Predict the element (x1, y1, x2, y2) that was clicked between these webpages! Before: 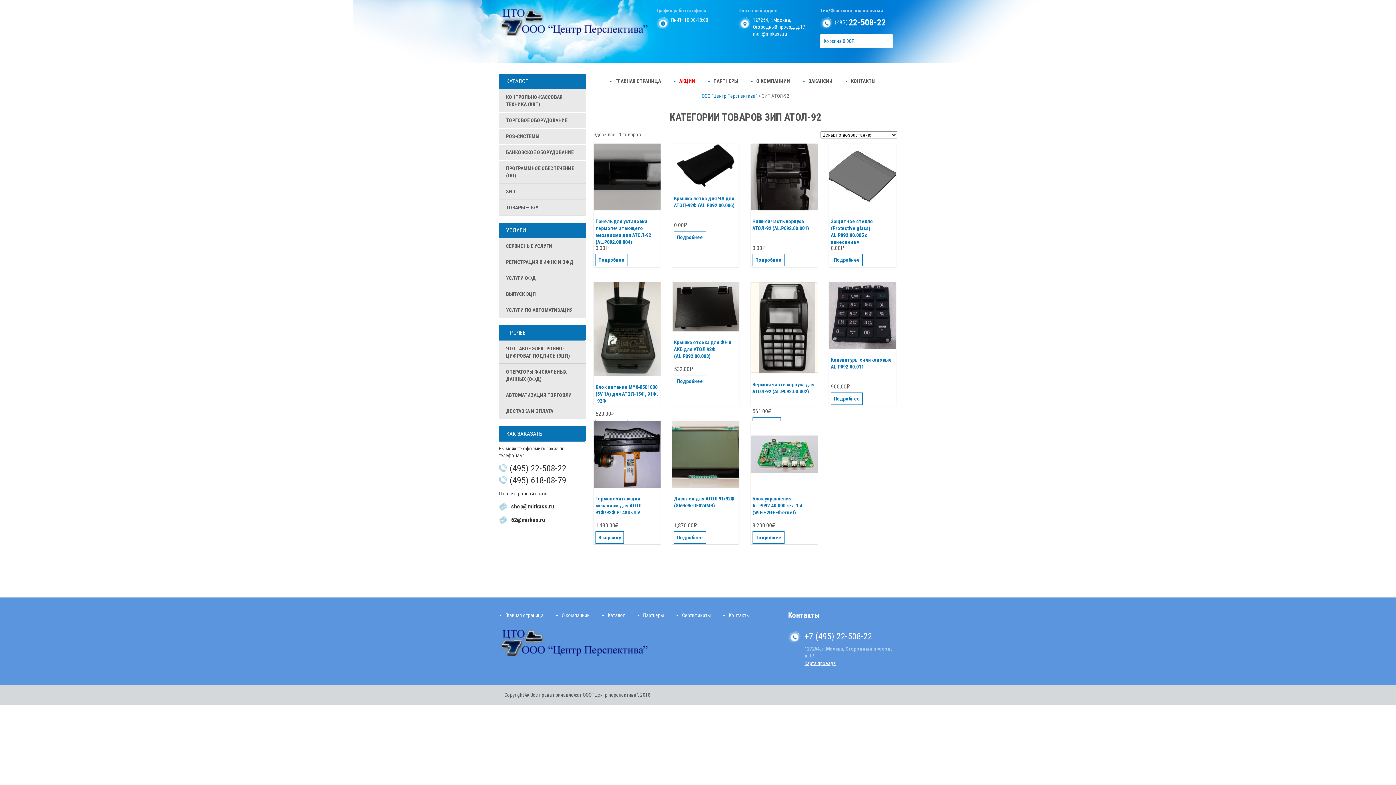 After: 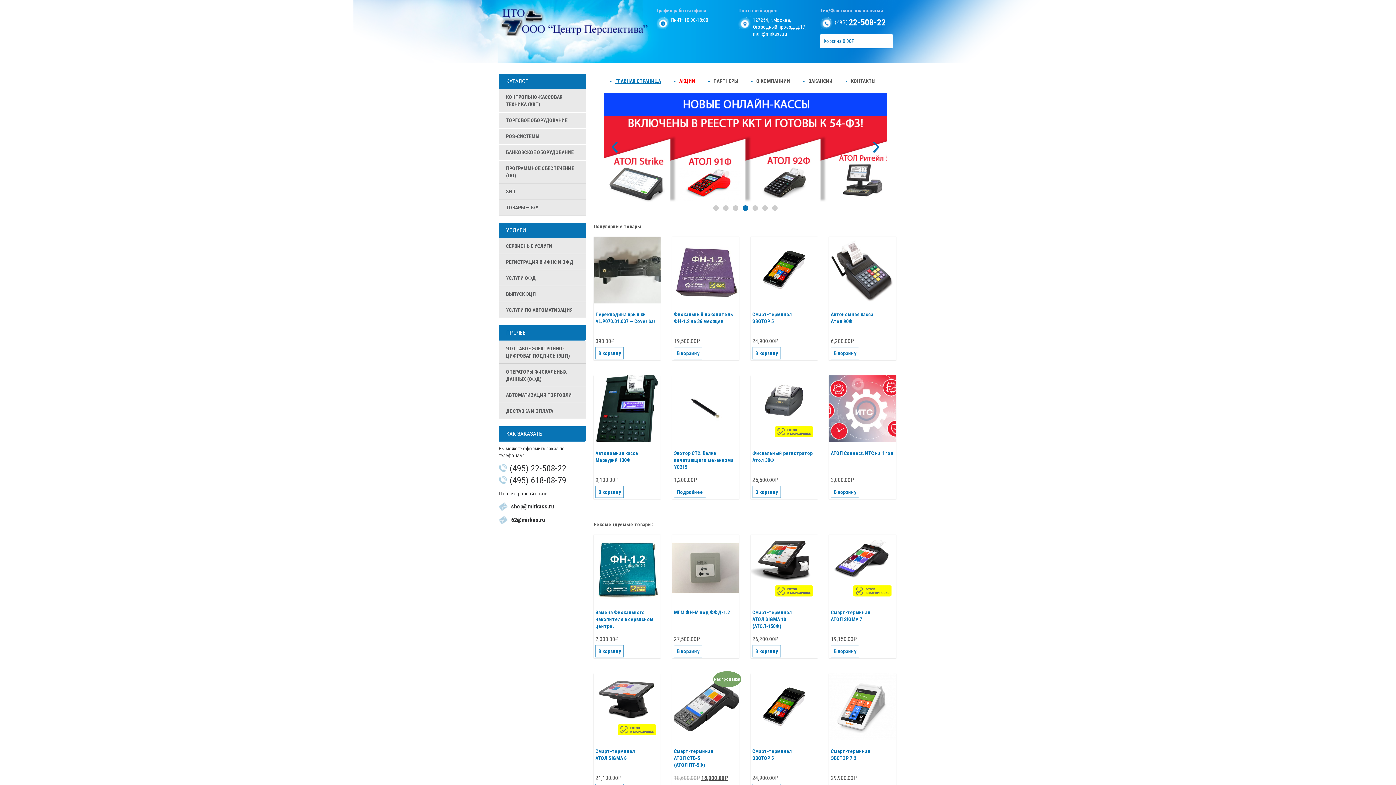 Action: bbox: (615, 78, 661, 84) label: ГЛАВНАЯ СТРАНИЦА